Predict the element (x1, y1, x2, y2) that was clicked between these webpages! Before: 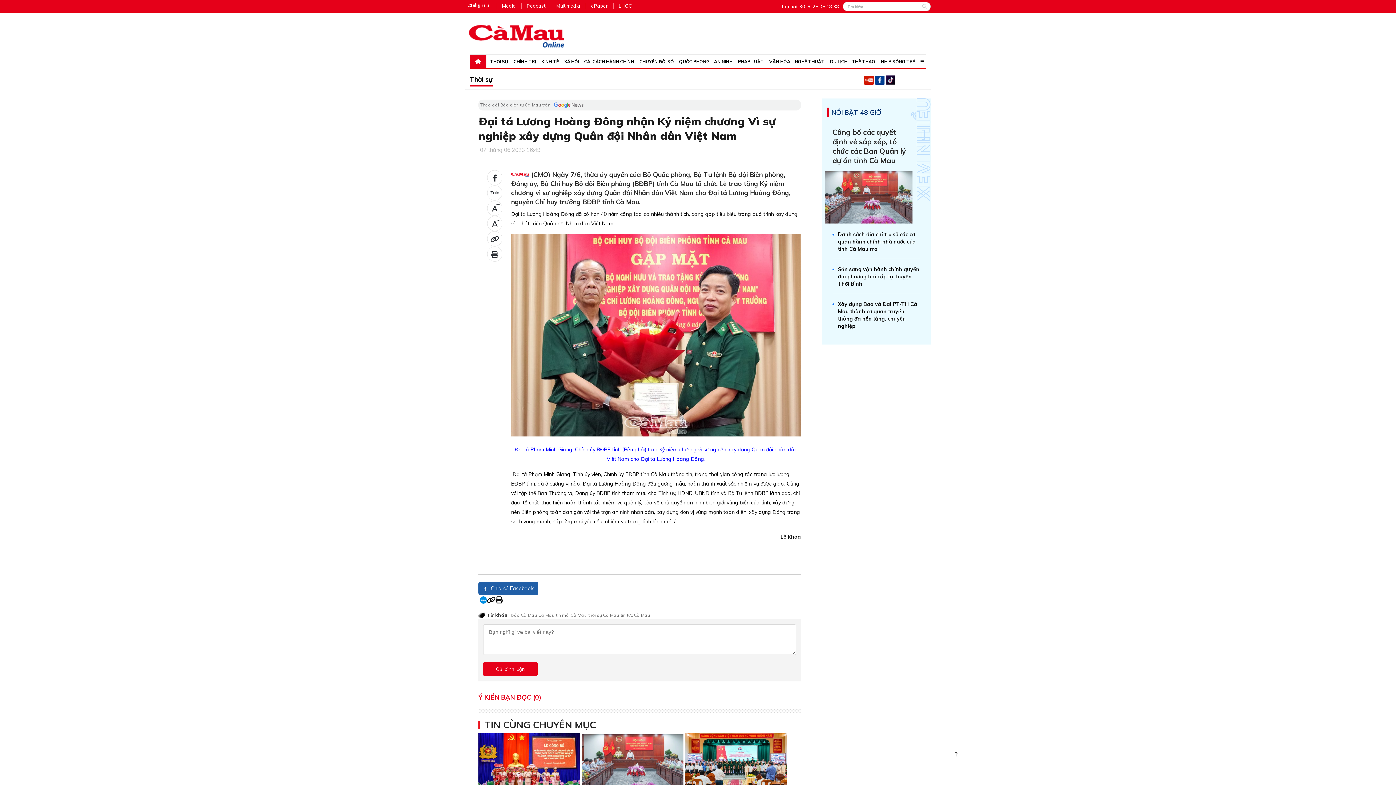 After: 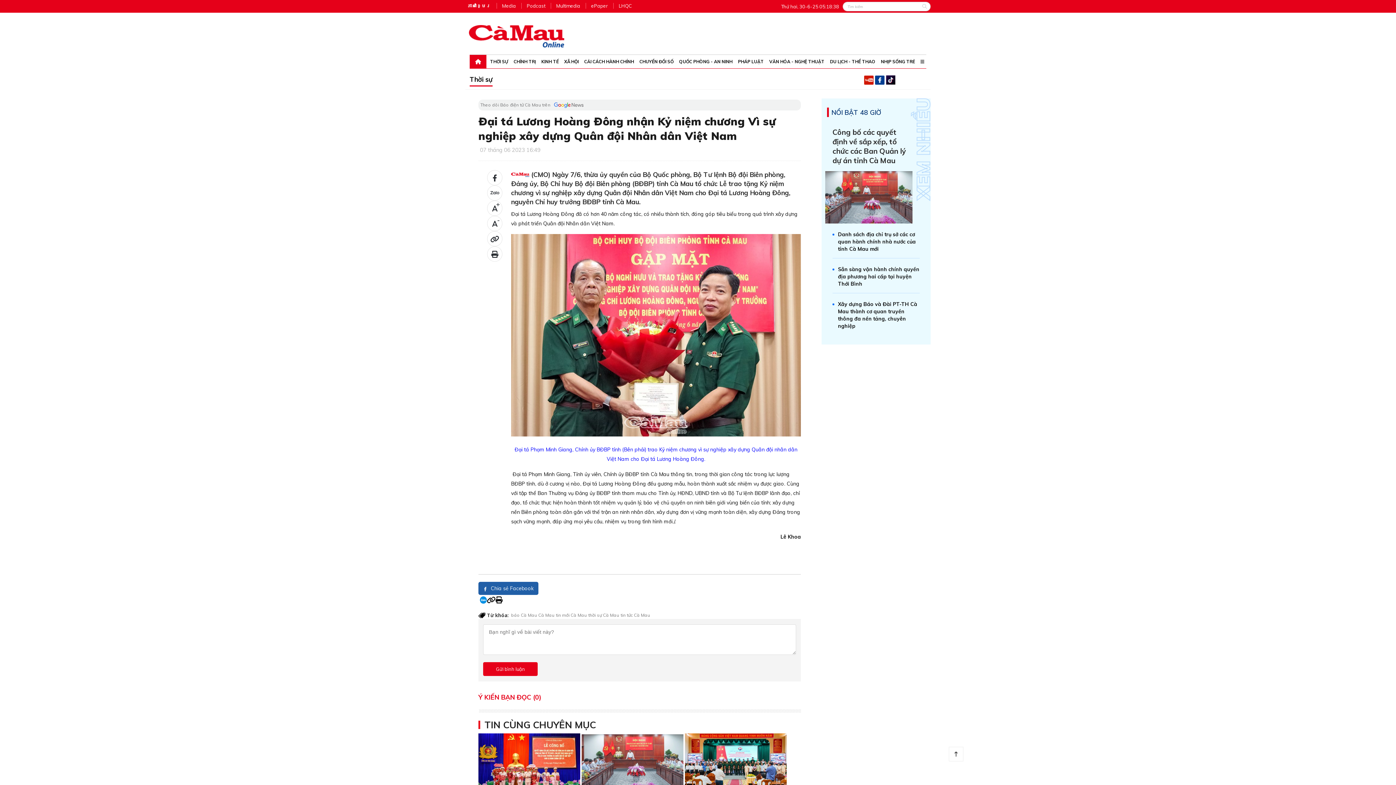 Action: bbox: (864, 79, 873, 86)